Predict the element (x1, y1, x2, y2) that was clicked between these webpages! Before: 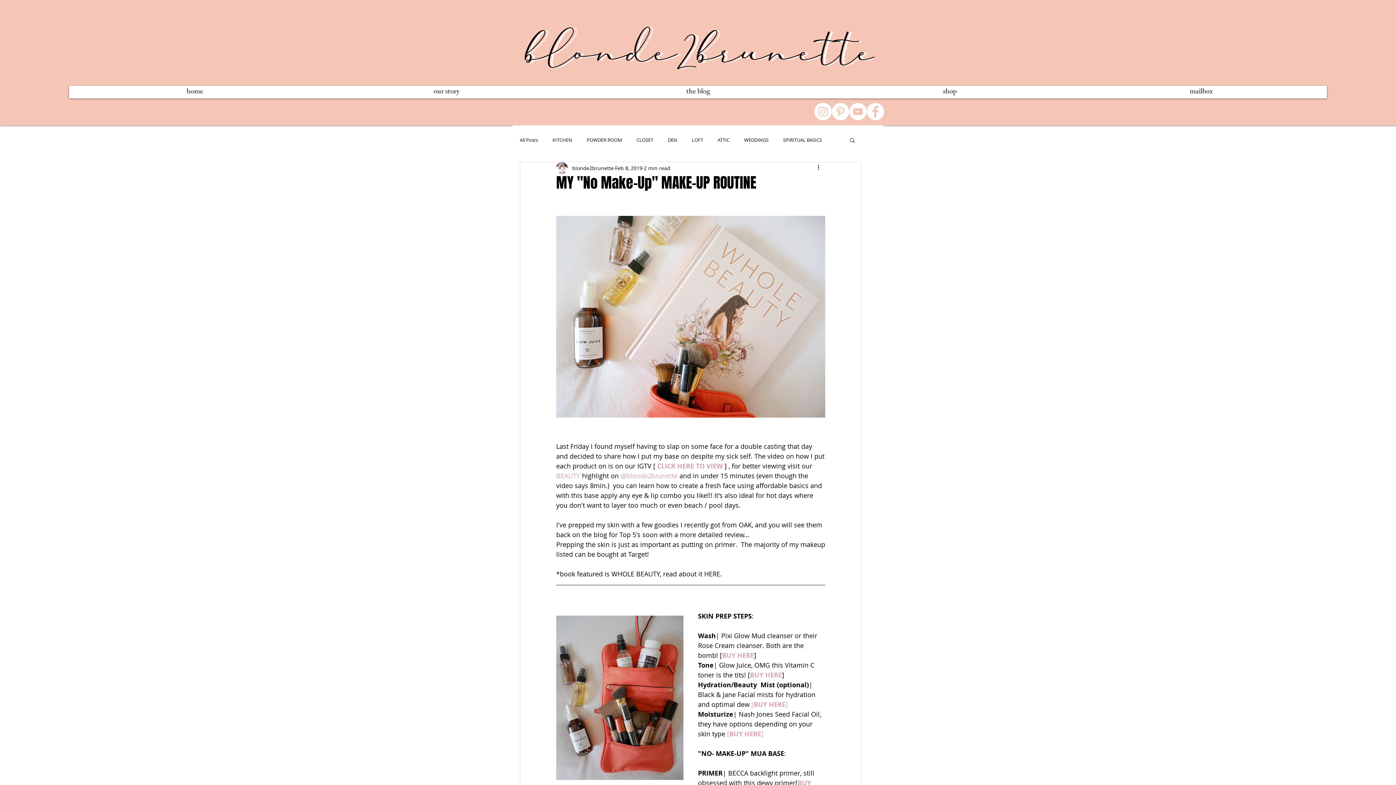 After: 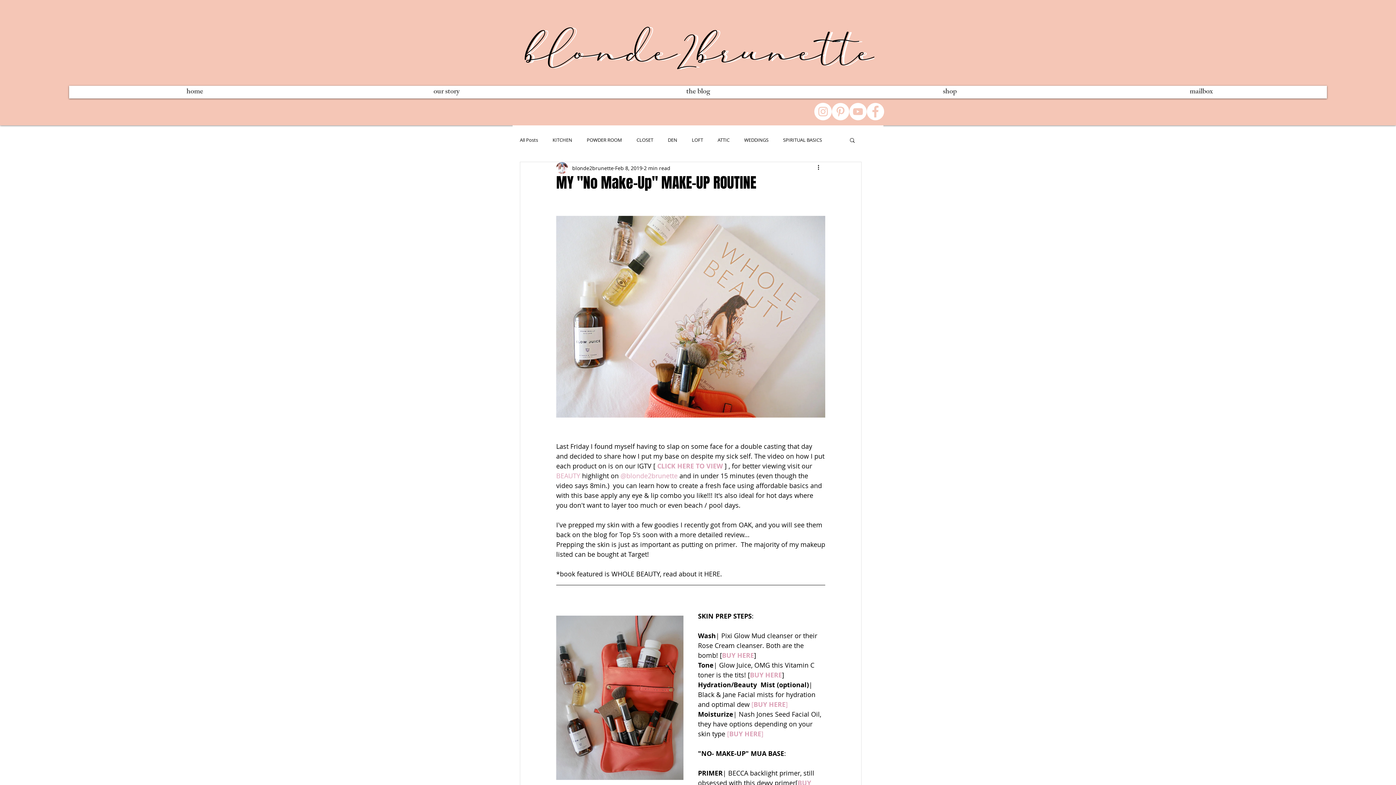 Action: bbox: (556, 471, 580, 480) label: BEAUTY